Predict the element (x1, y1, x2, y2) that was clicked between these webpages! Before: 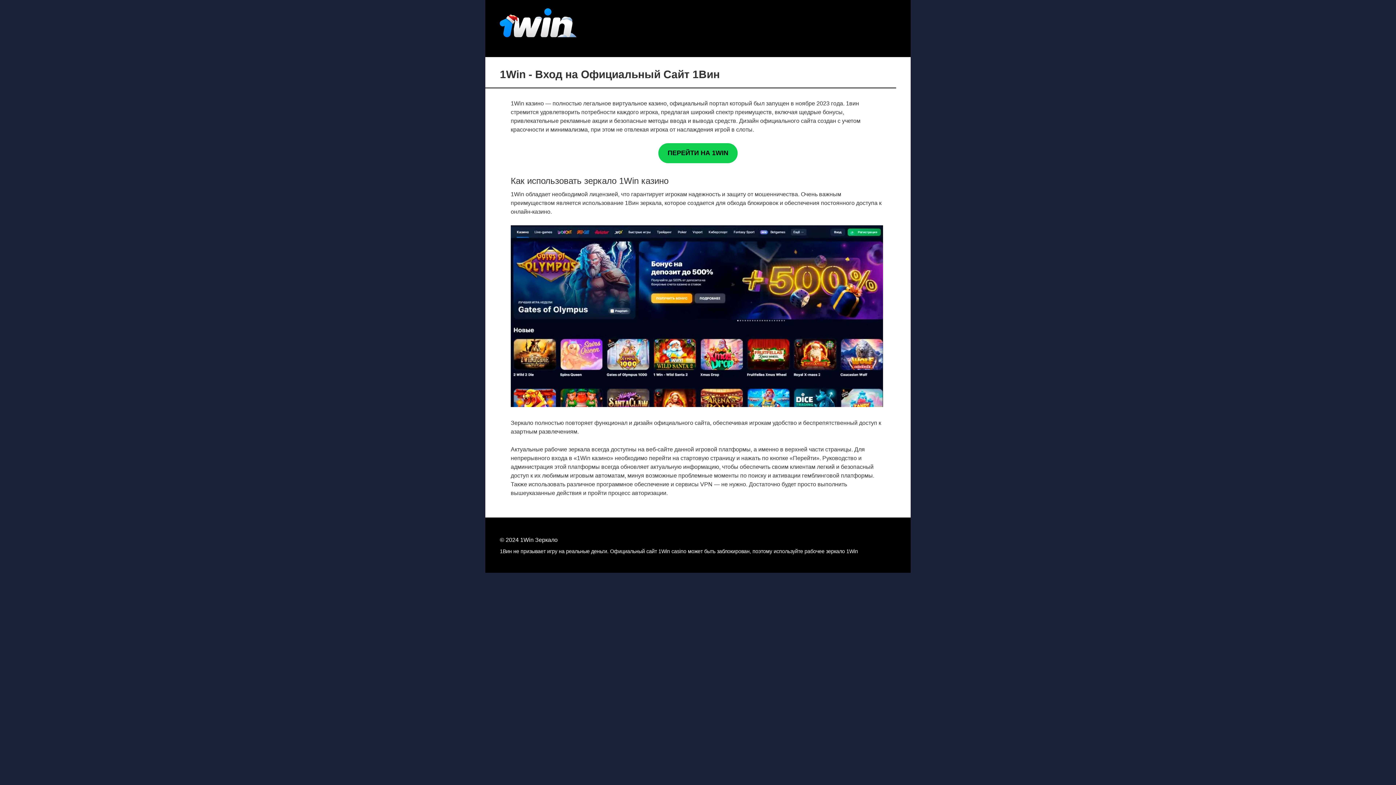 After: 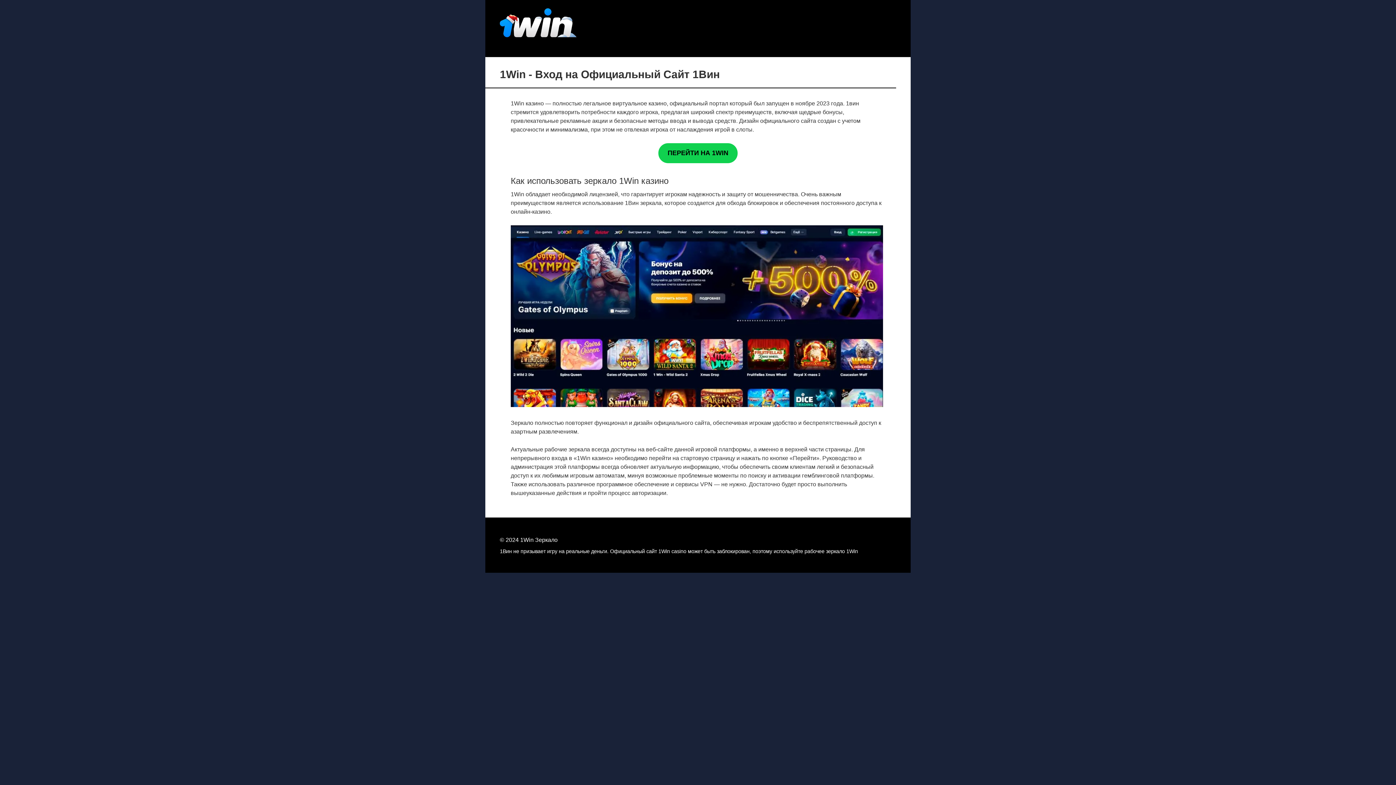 Action: label: ПЕРЕЙТИ НА 1WIN bbox: (658, 143, 737, 163)